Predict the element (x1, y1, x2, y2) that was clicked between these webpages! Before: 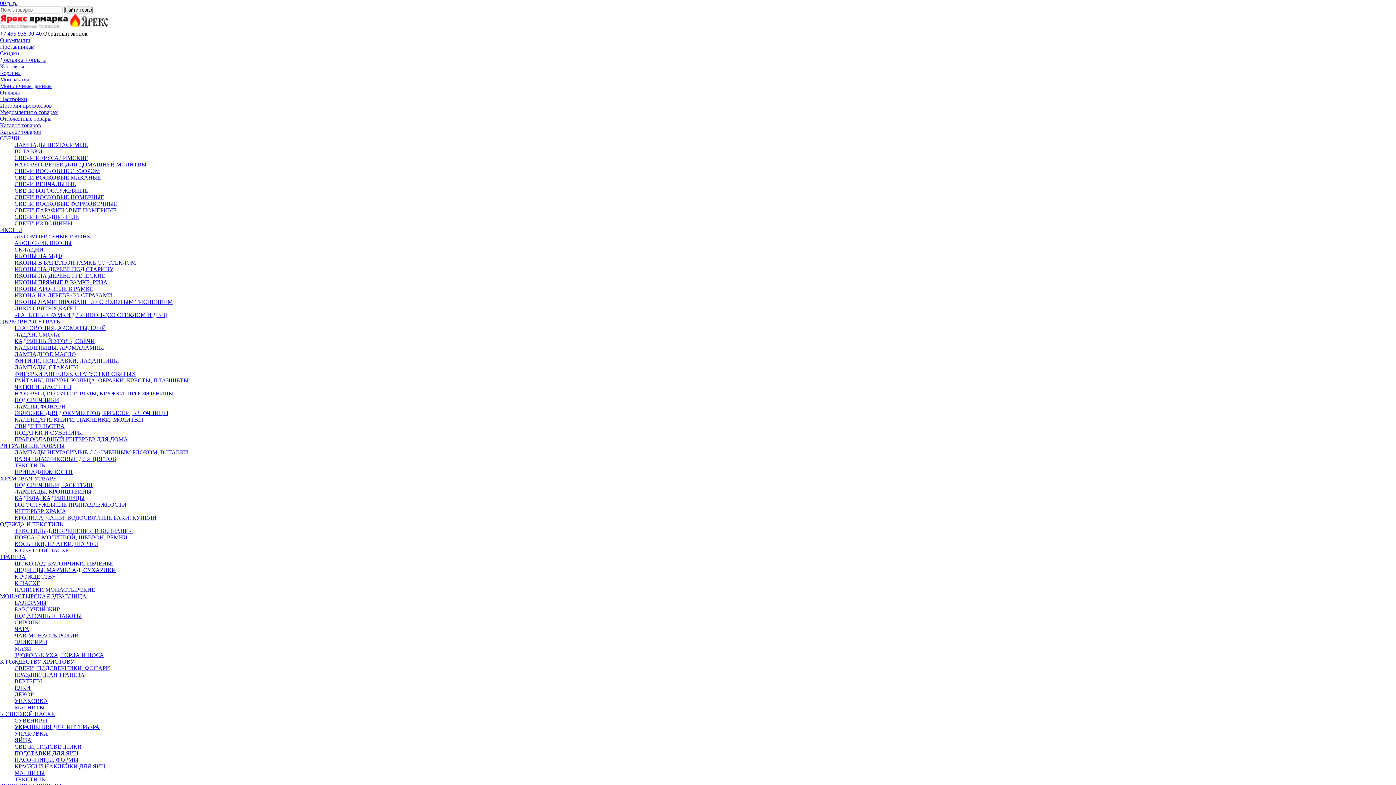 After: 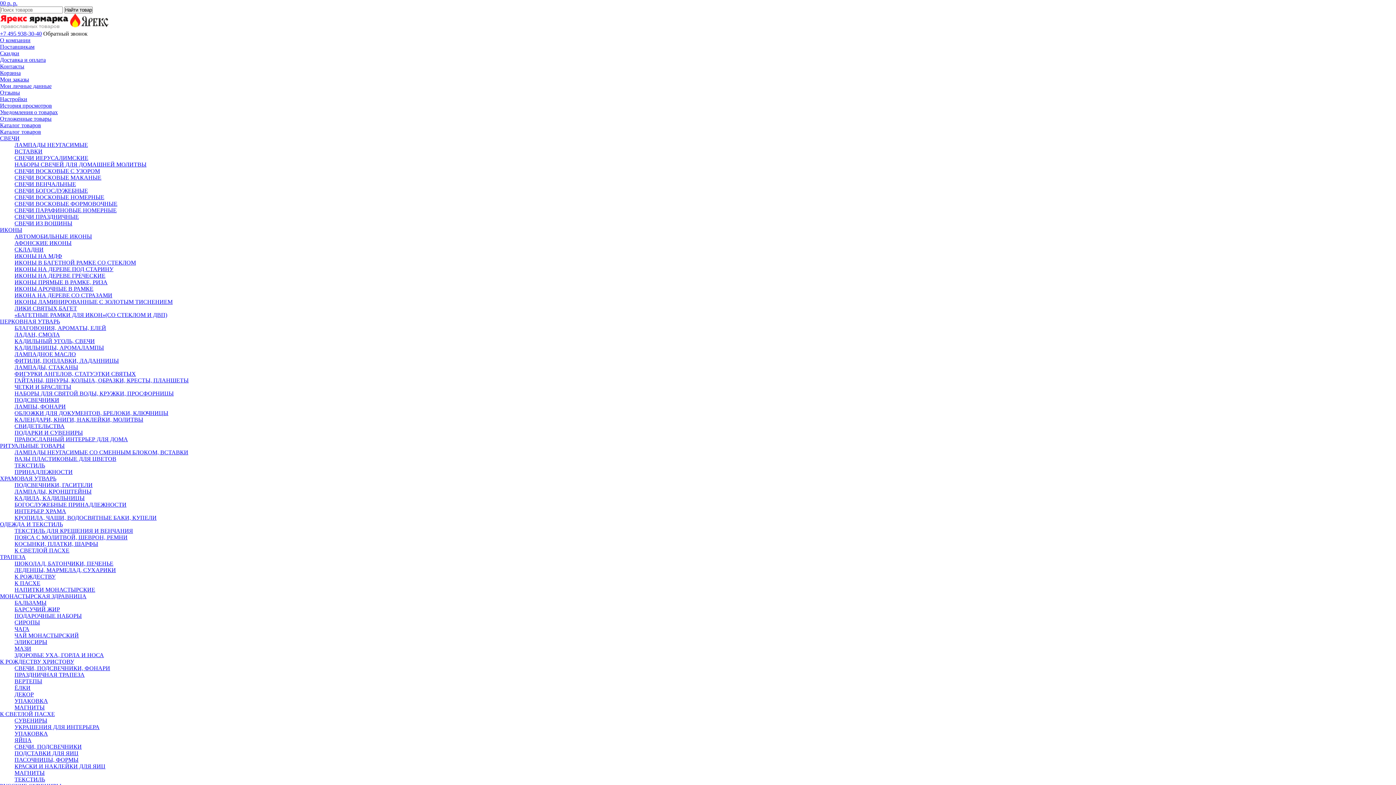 Action: label: Доставка и оплата bbox: (0, 56, 45, 62)